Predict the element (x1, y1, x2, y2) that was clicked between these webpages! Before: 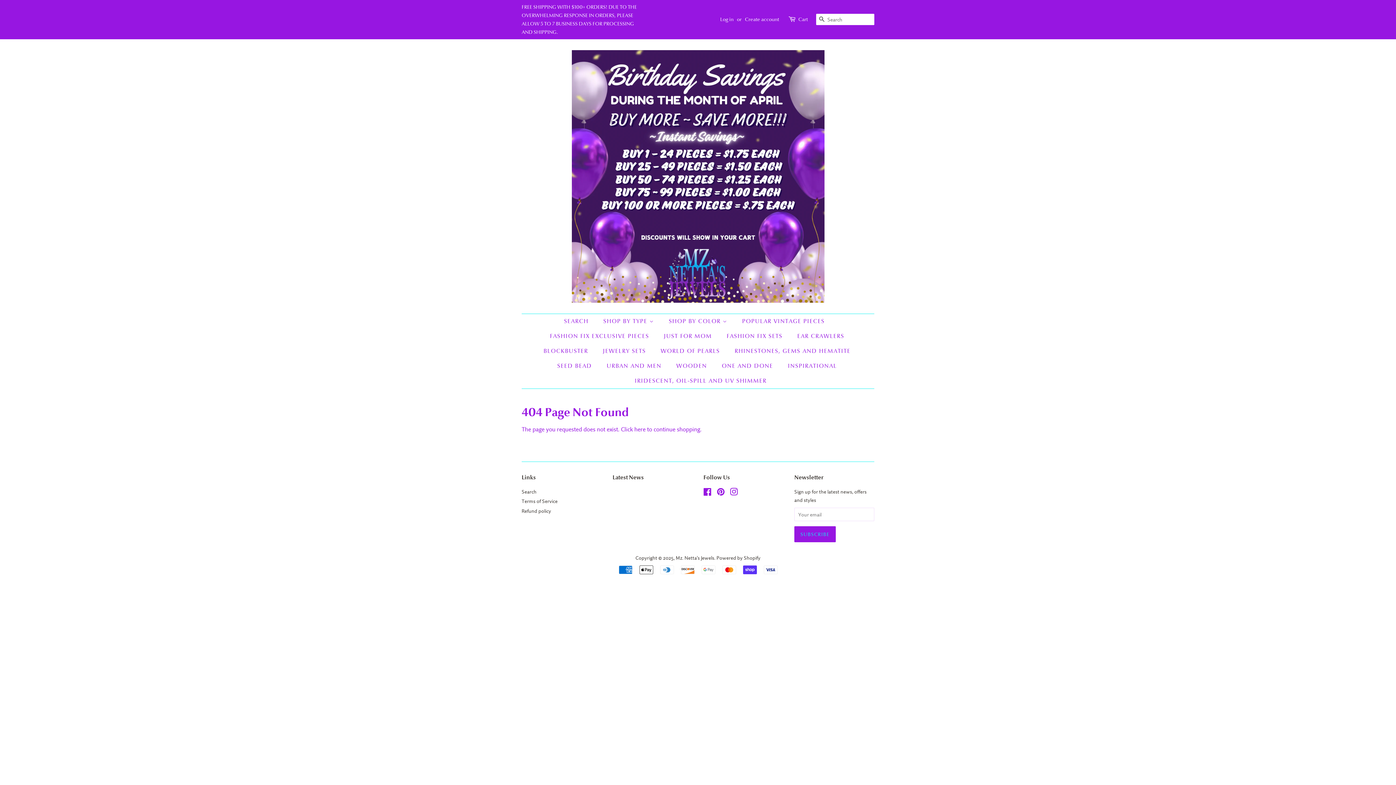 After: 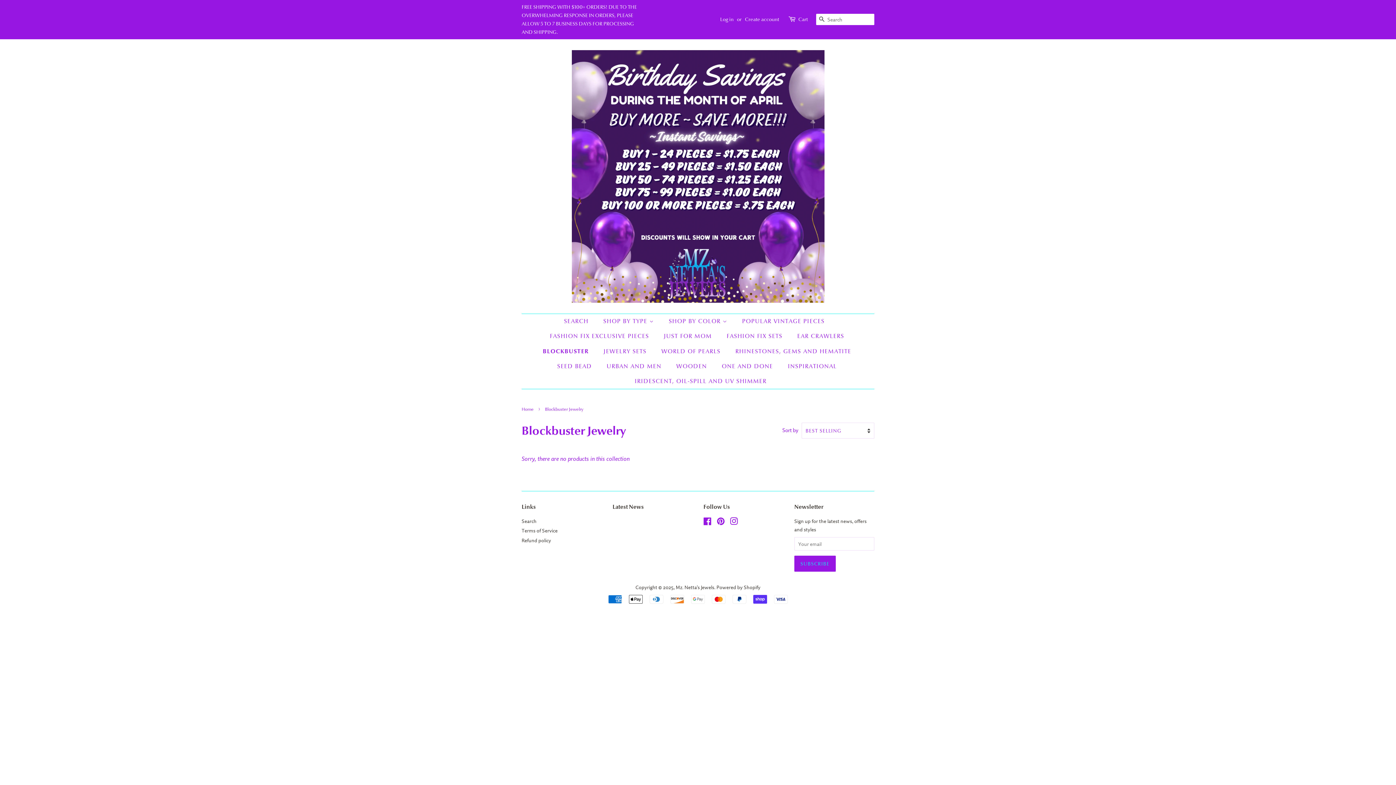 Action: bbox: (538, 344, 595, 358) label: BLOCKBUSTER